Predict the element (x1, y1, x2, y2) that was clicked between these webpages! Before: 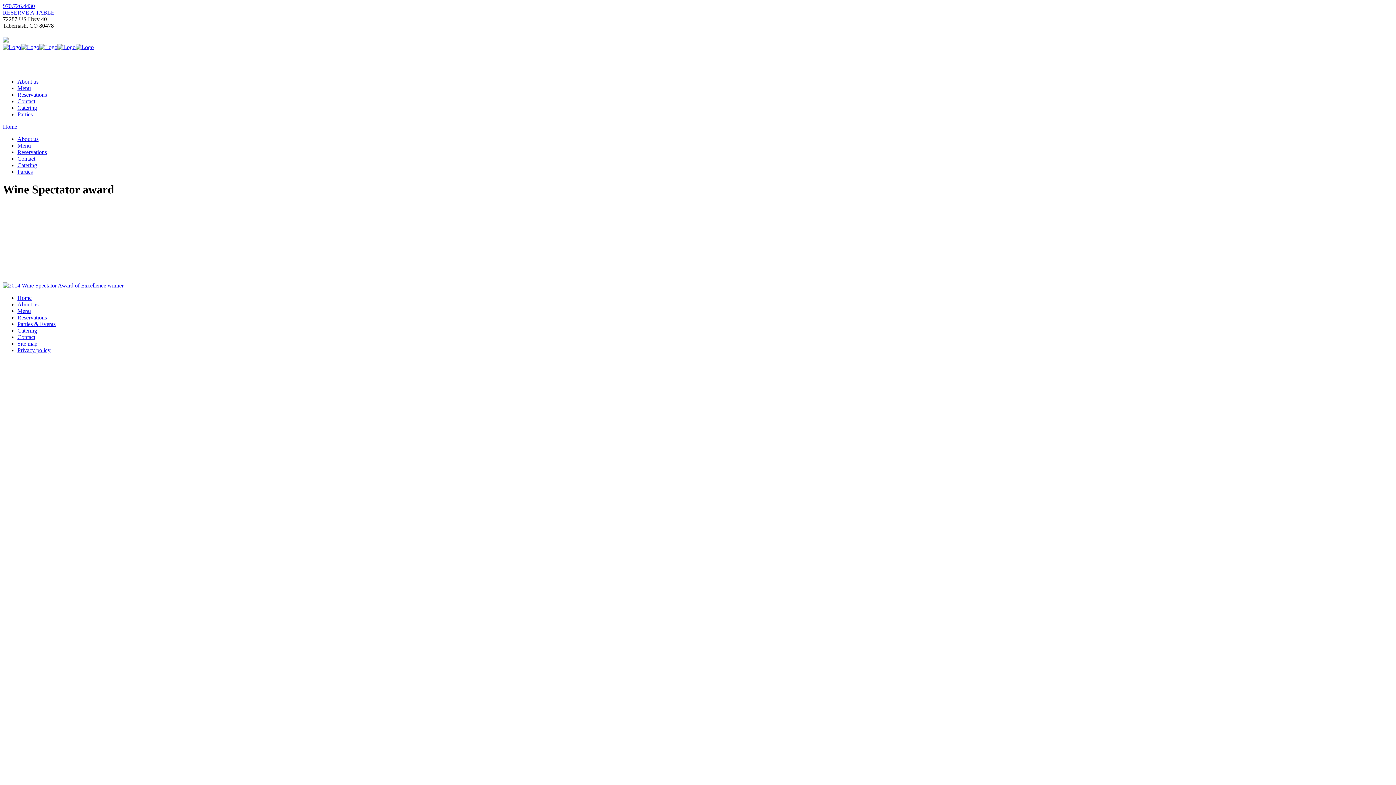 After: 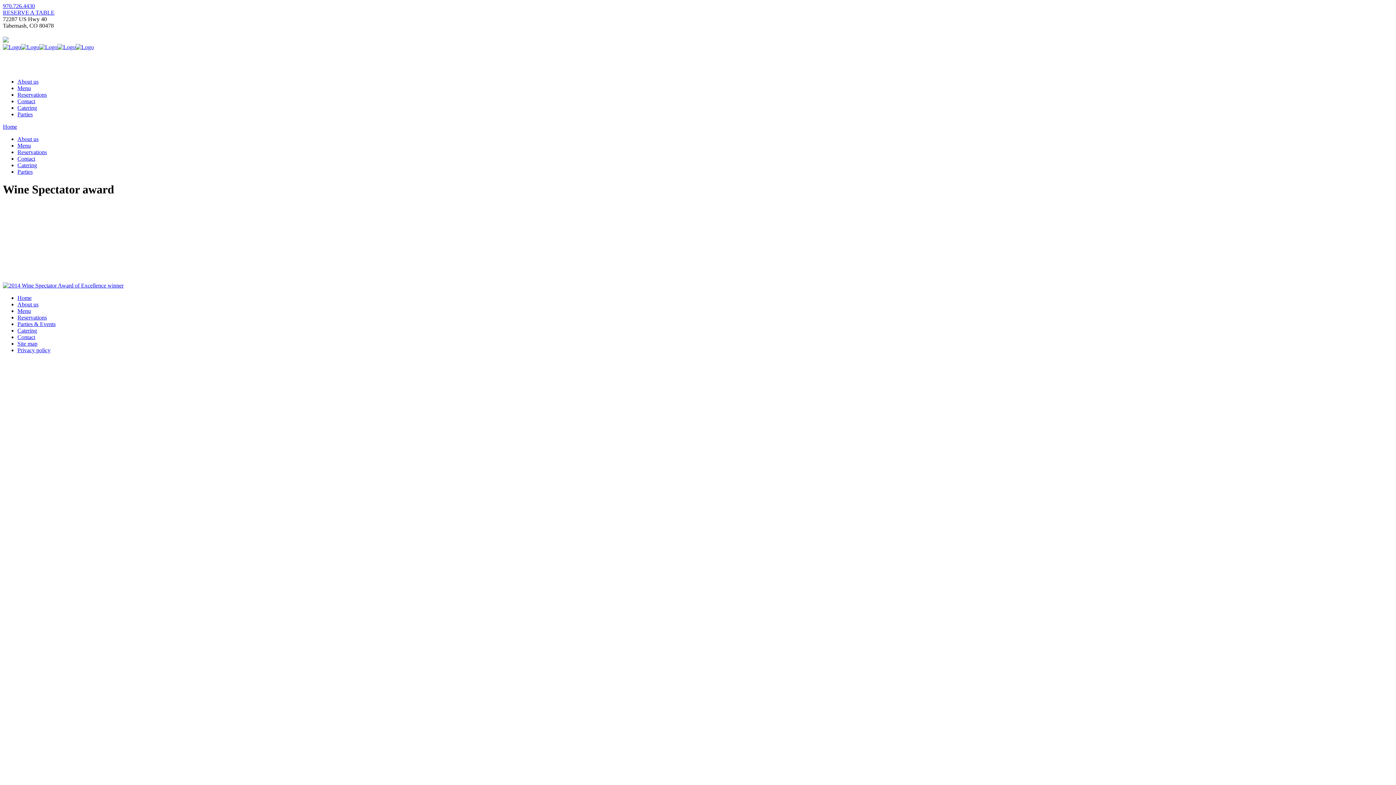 Action: label: Site map bbox: (17, 340, 37, 346)